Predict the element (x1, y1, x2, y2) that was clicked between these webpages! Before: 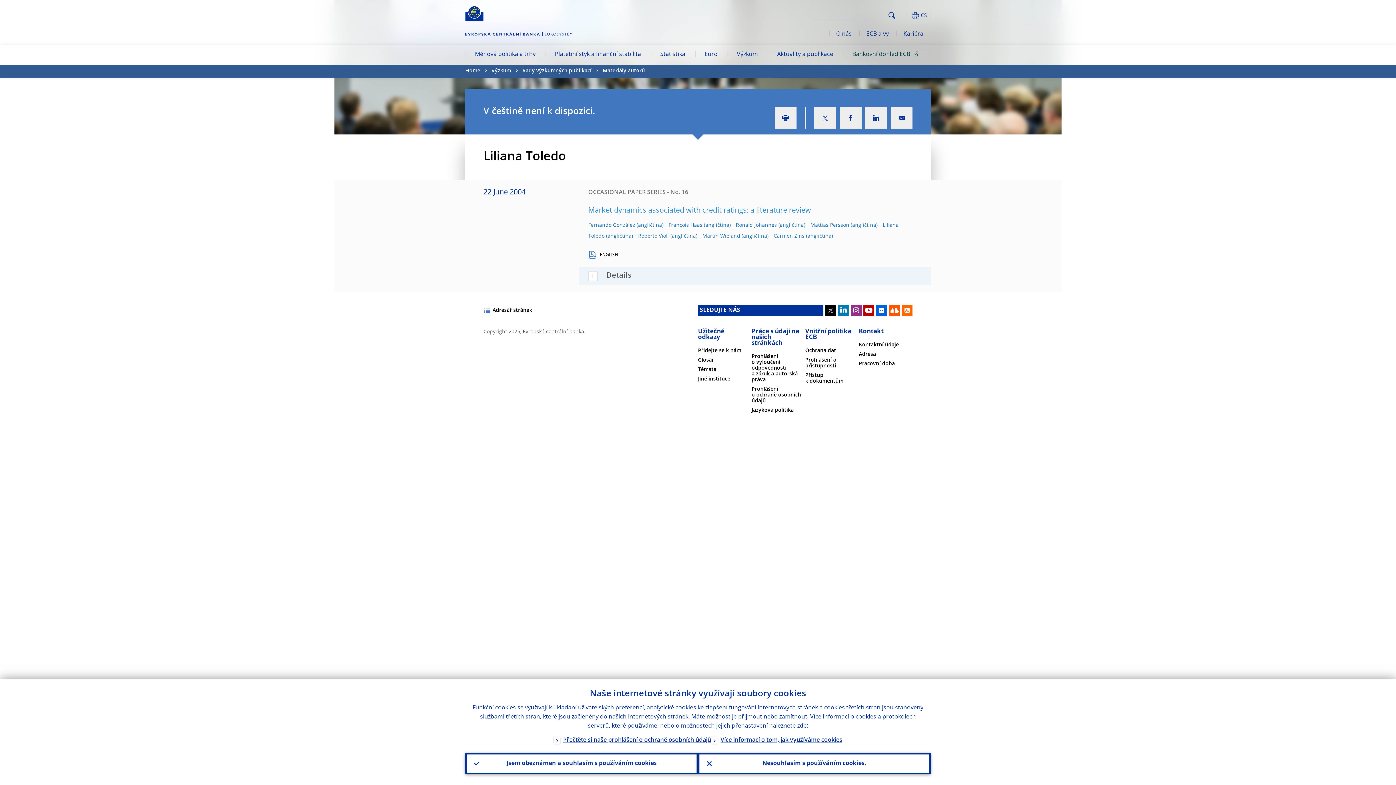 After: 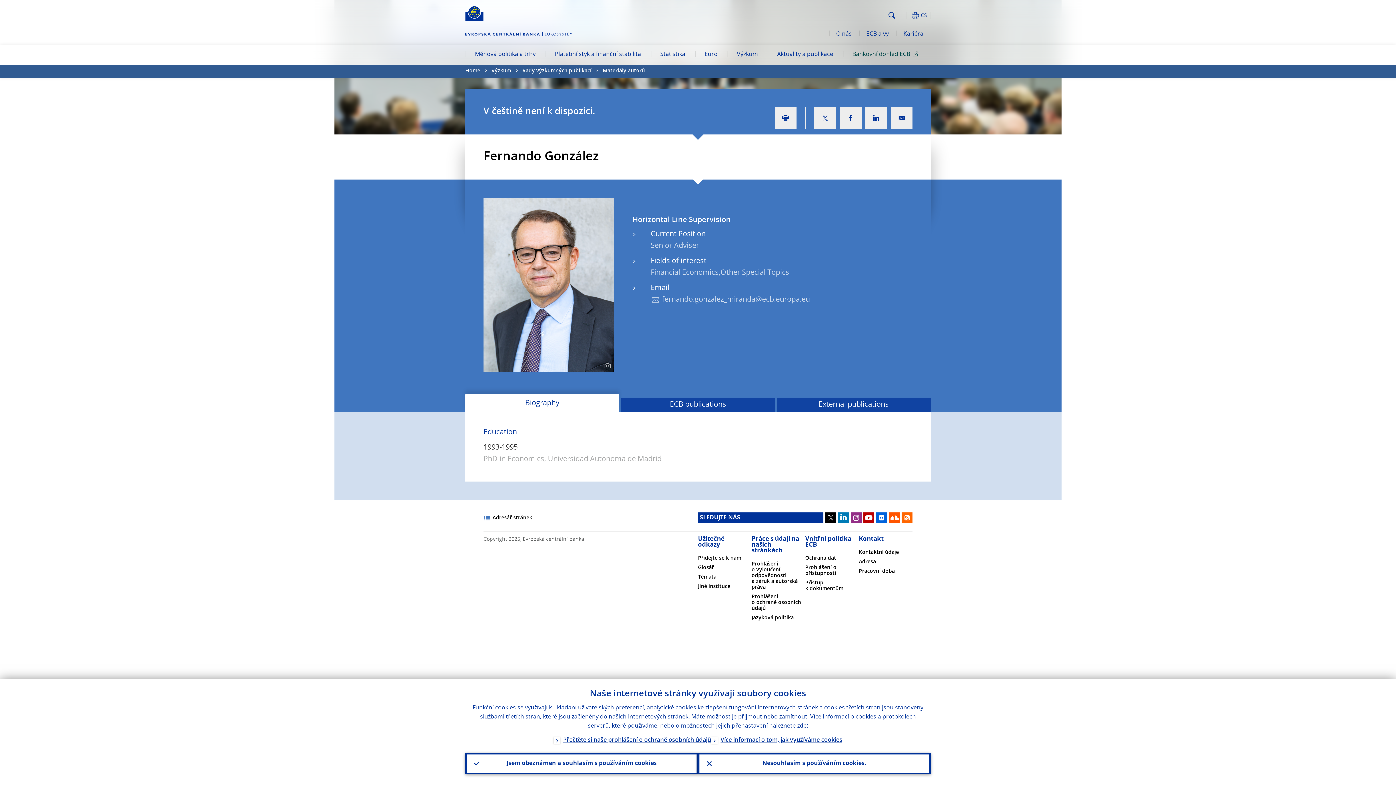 Action: label: Fernando González bbox: (588, 222, 663, 228)